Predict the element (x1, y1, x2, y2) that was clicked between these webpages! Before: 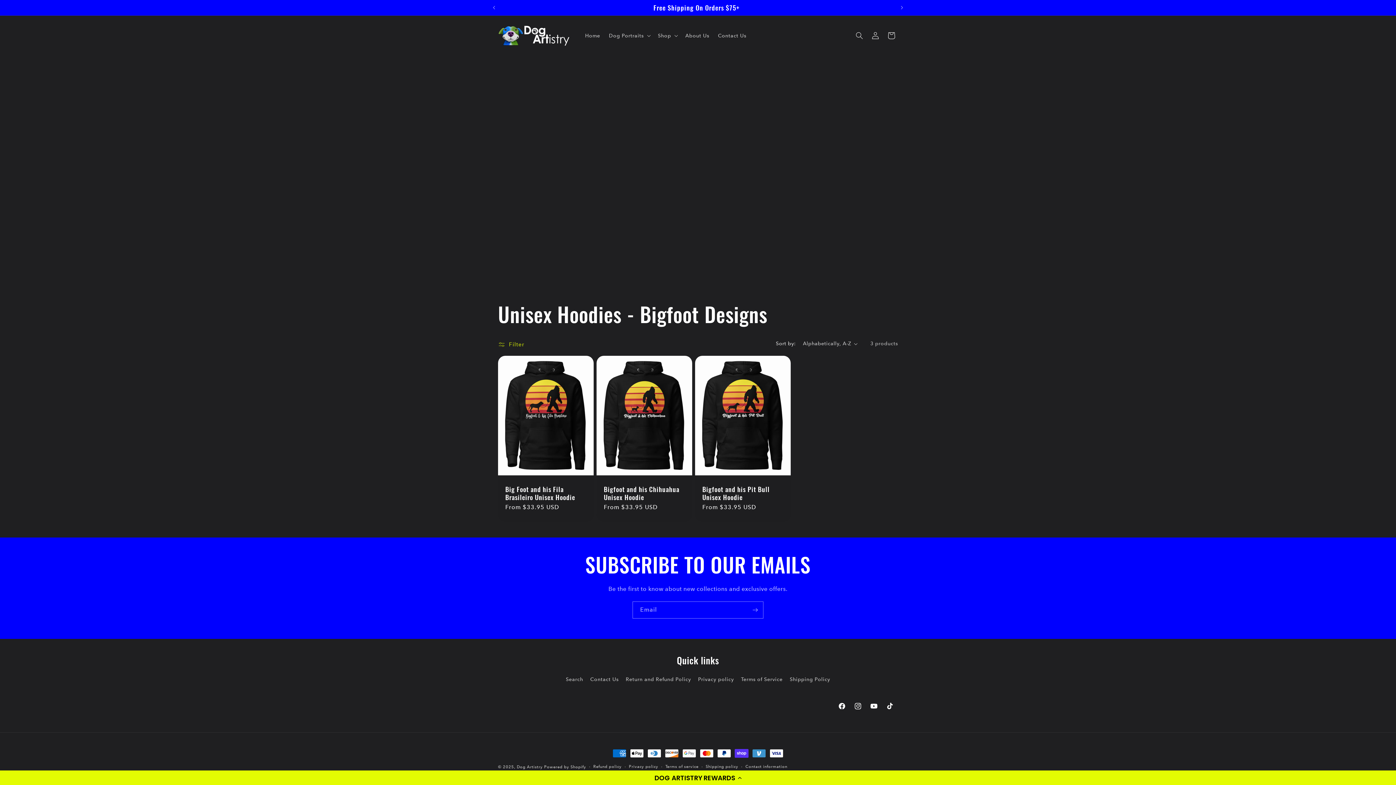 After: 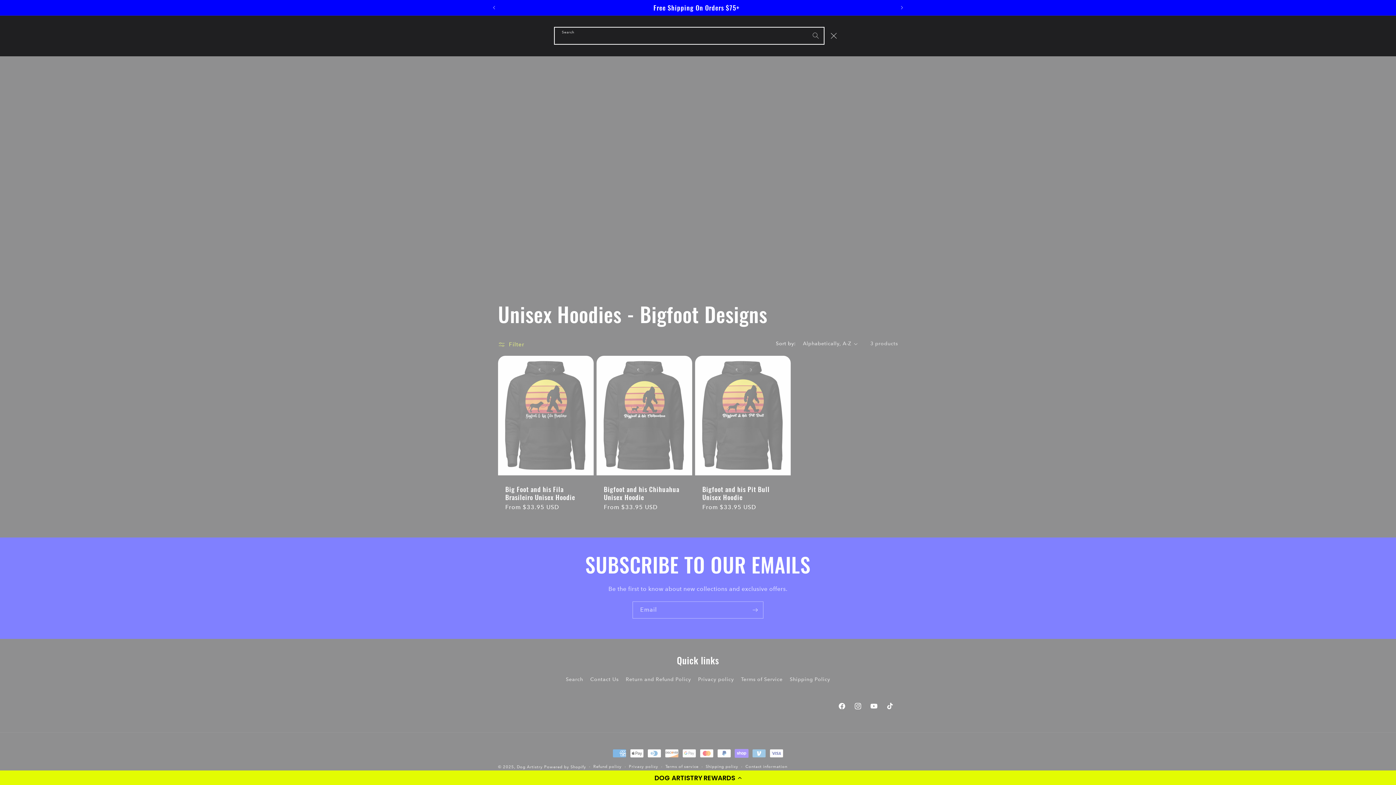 Action: bbox: (851, 27, 867, 43) label: Search